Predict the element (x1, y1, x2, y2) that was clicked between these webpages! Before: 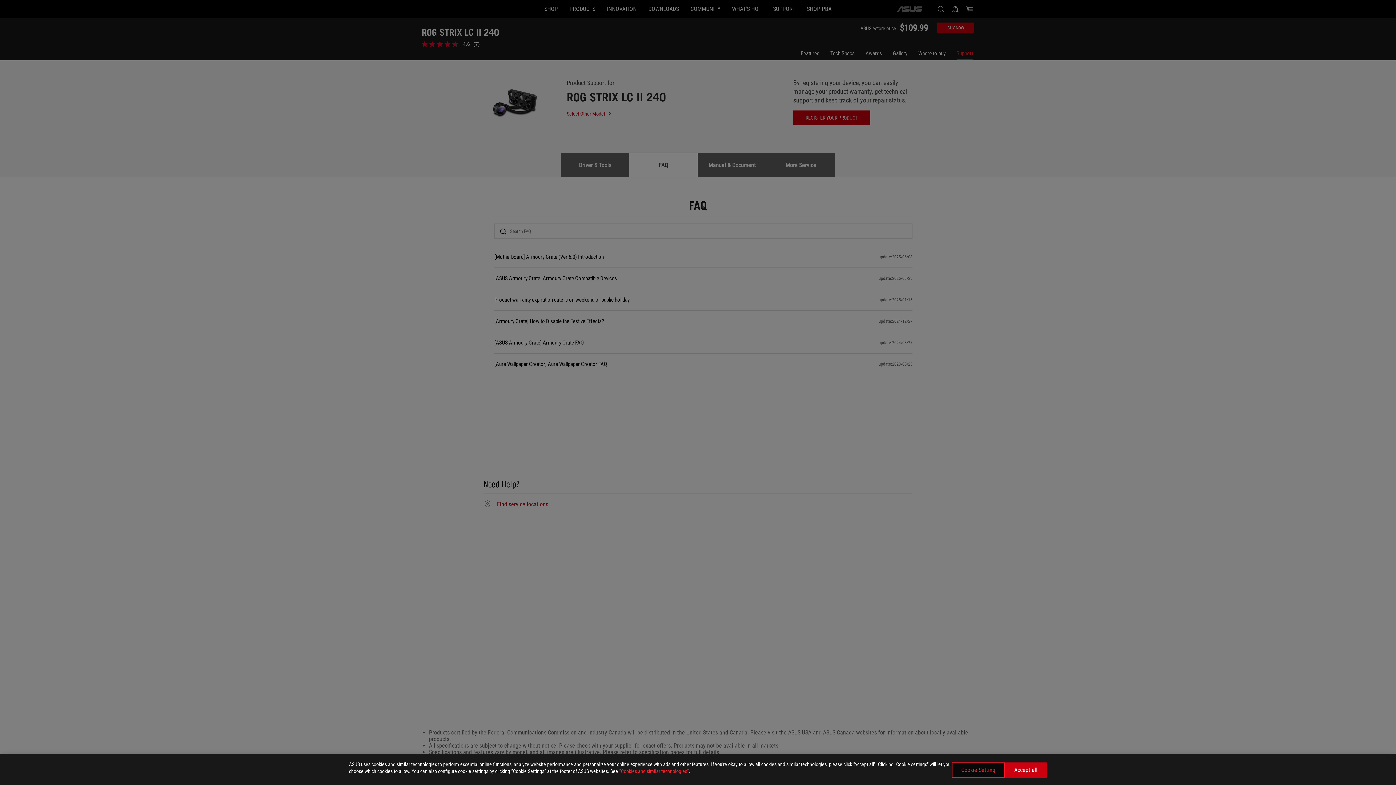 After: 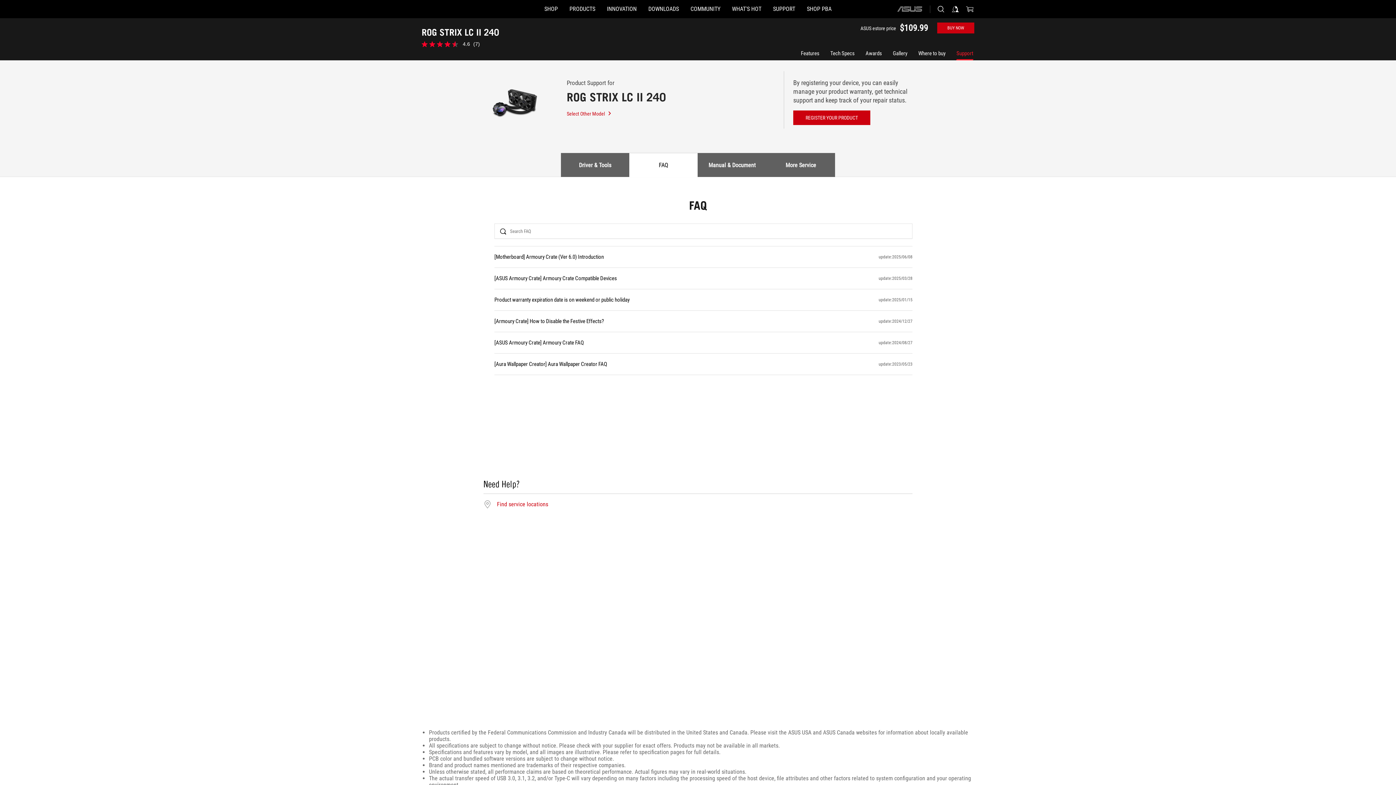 Action: bbox: (1005, 762, 1047, 778) label: Accept all